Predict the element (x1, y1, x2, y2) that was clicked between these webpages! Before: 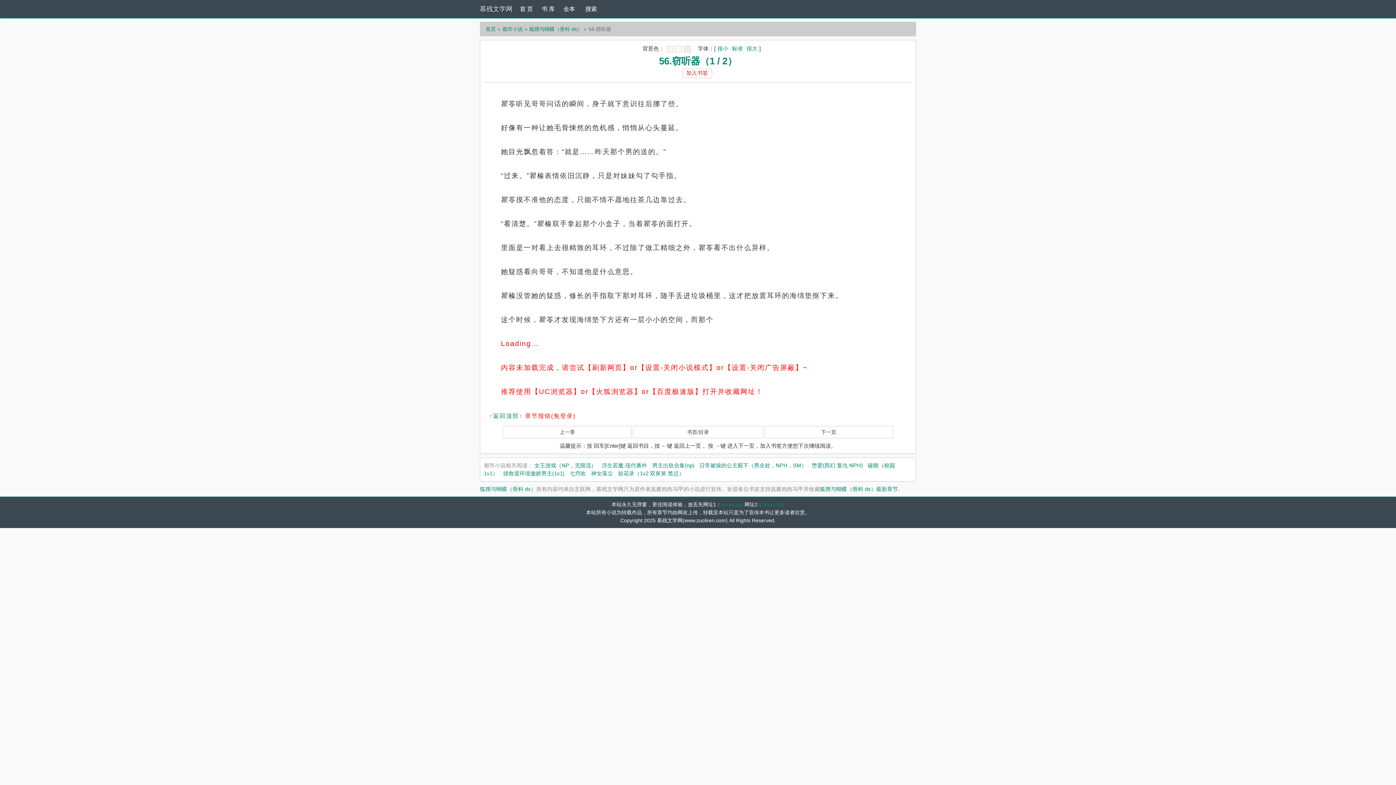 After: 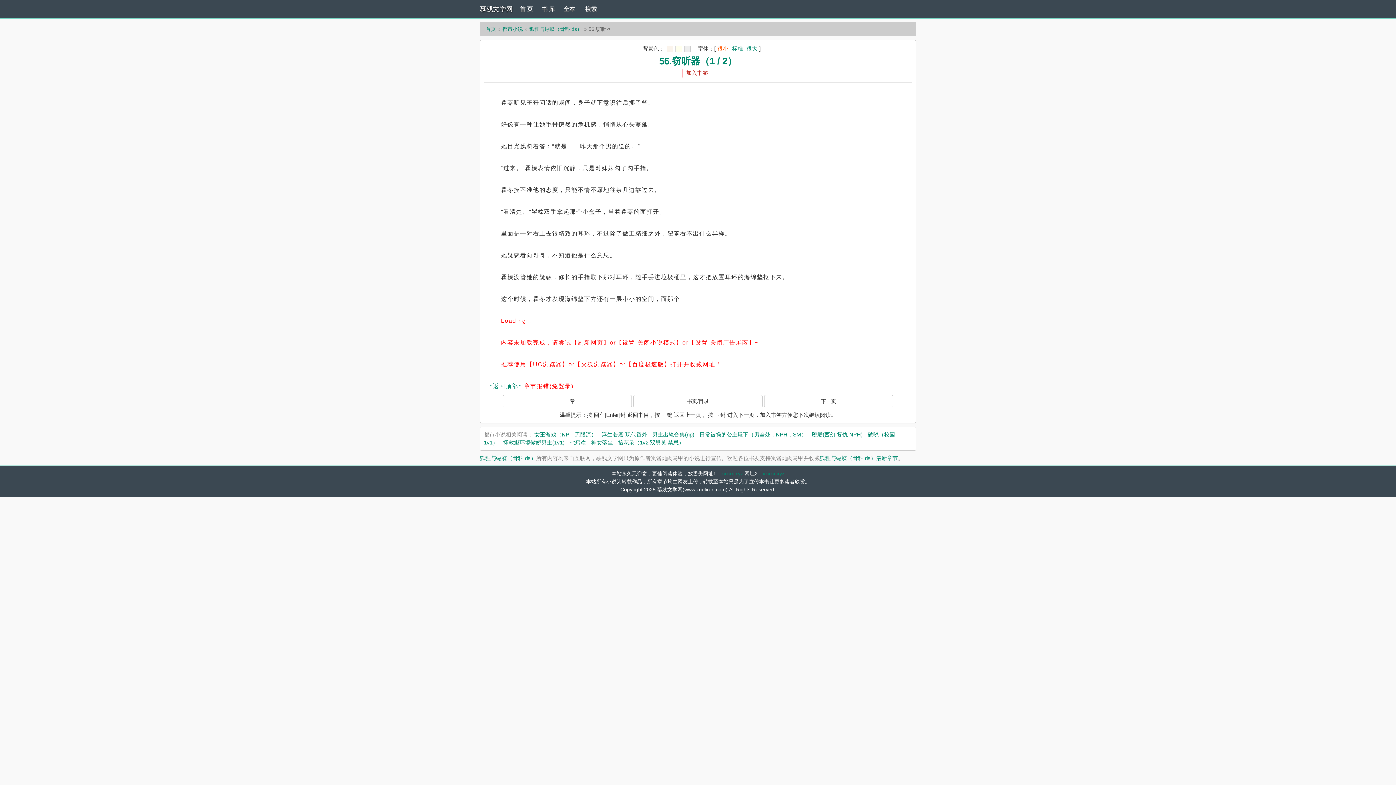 Action: bbox: (715, 45, 730, 51) label: 很小